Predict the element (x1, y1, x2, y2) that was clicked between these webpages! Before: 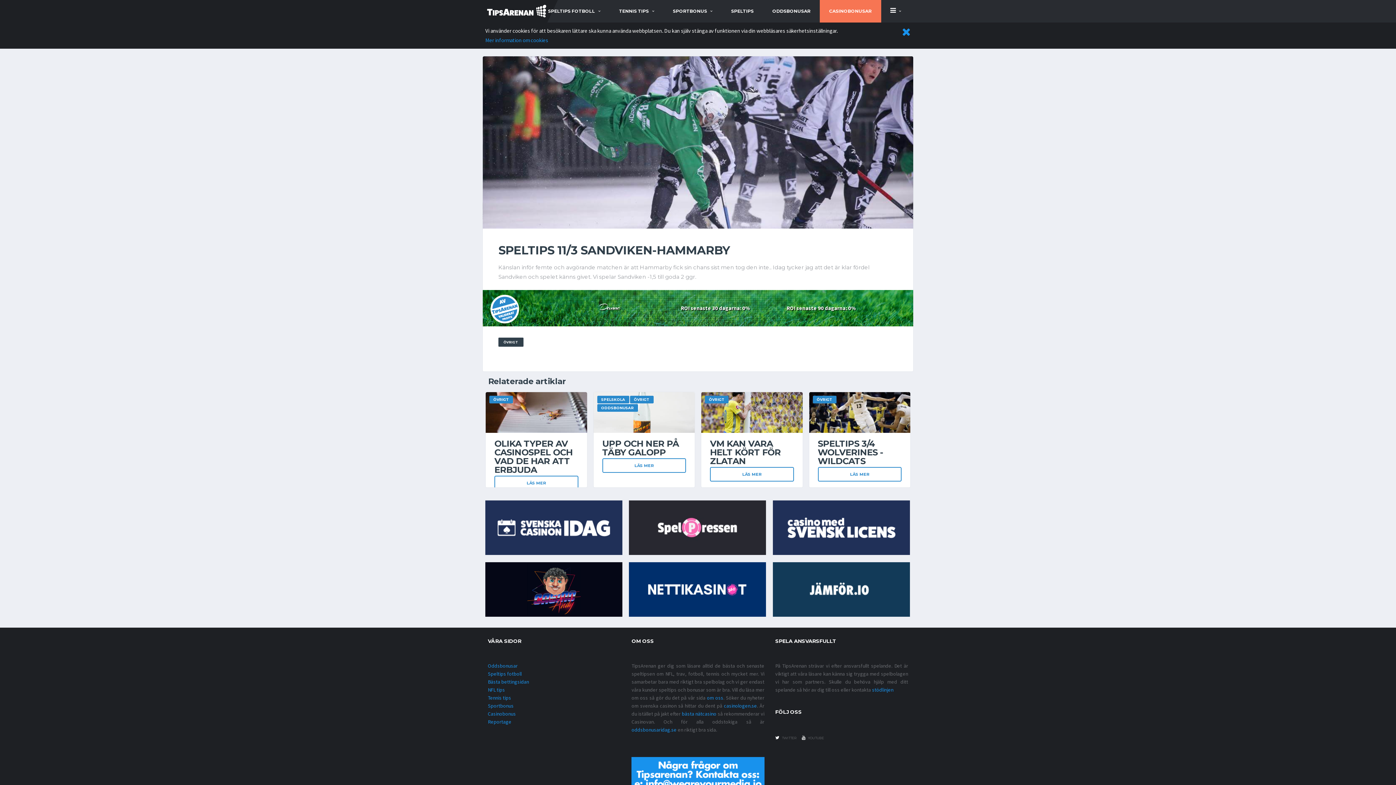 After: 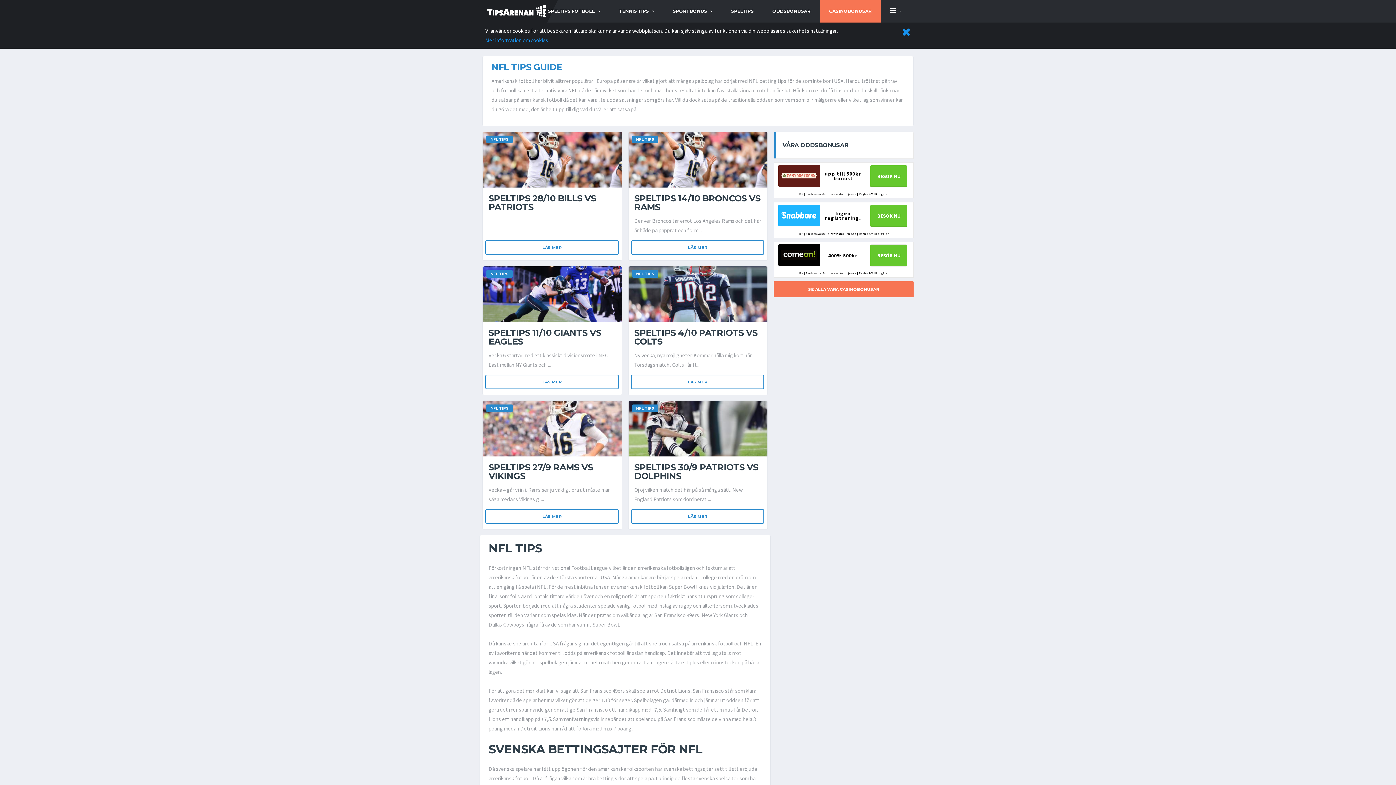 Action: bbox: (488, 686, 505, 693) label: NFL tips